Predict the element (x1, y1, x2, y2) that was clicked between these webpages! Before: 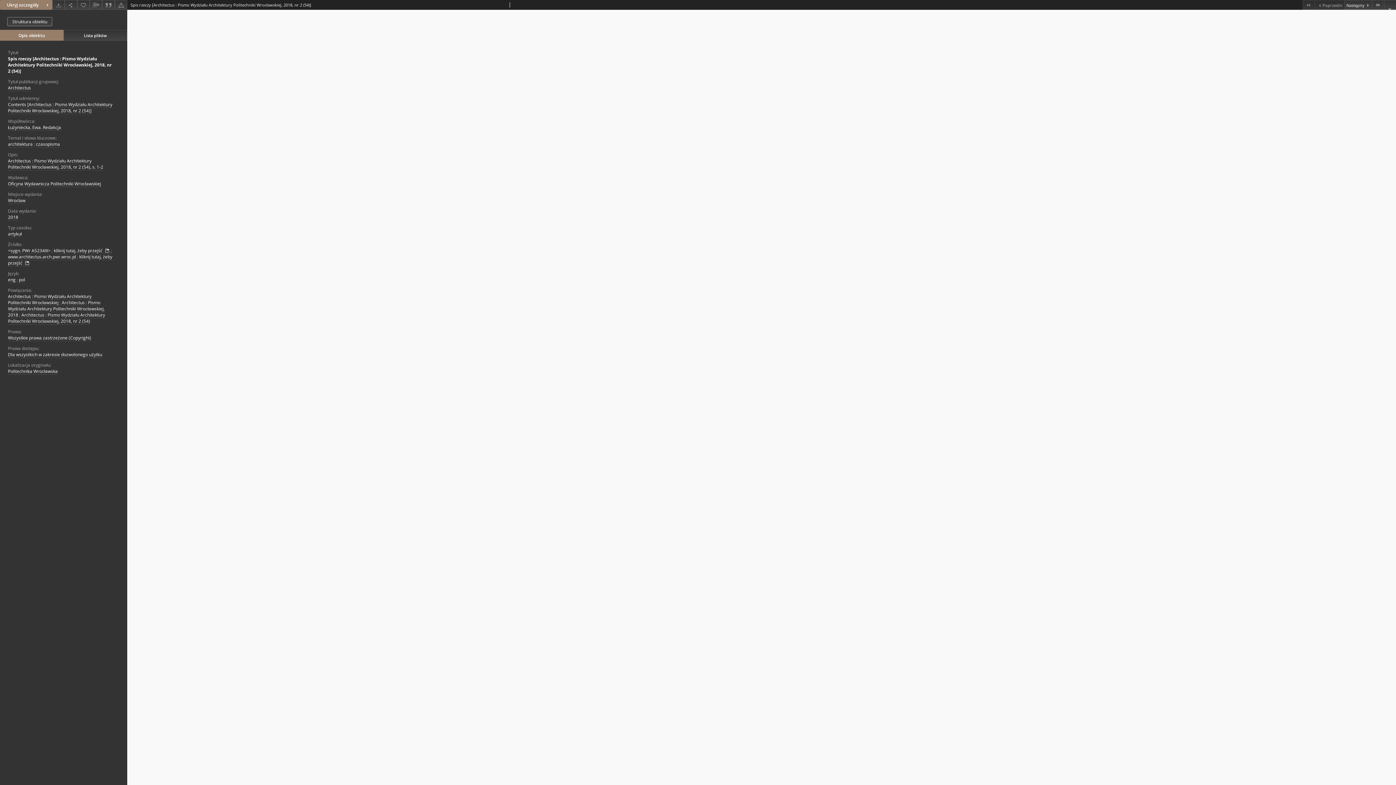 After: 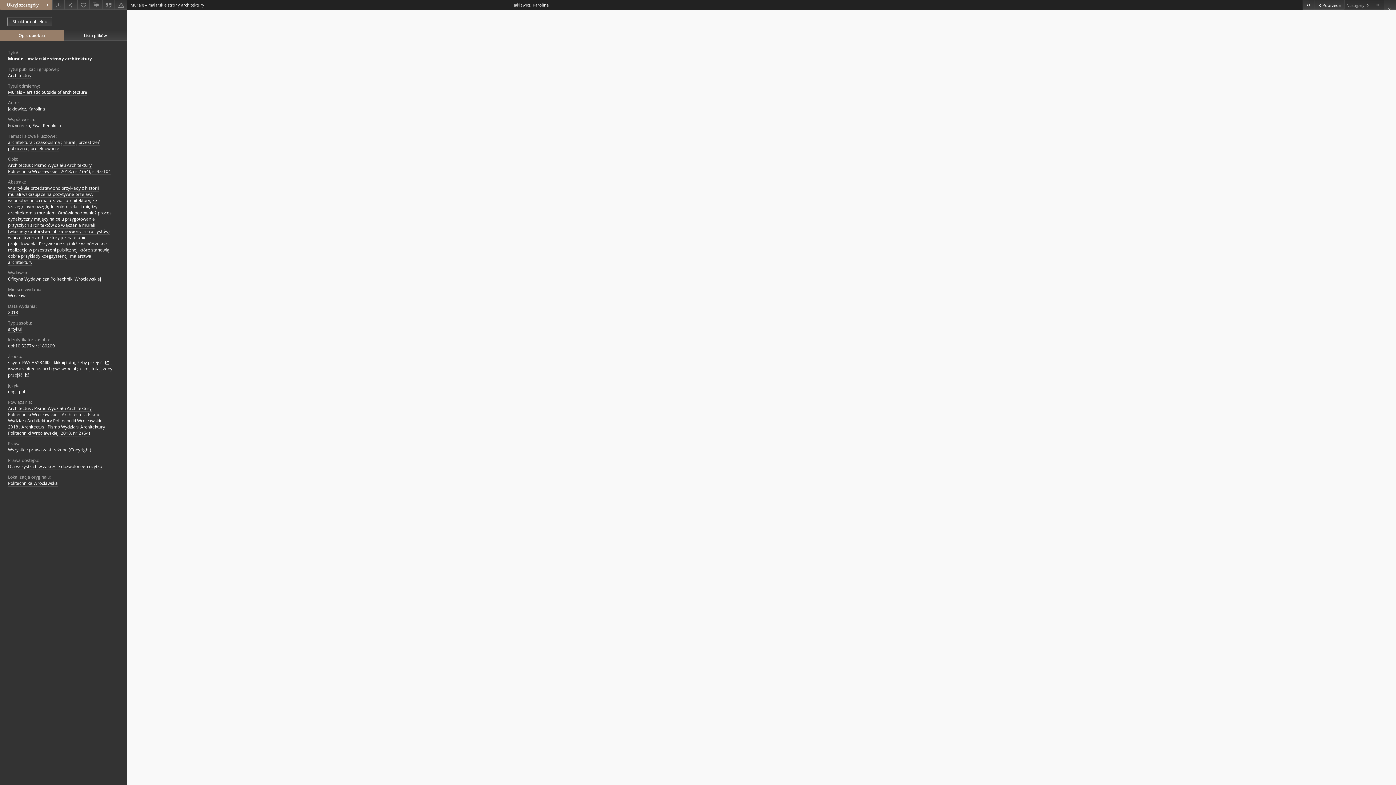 Action: bbox: (1372, 0, 1384, 9) label: Ostatni obiekt z listy